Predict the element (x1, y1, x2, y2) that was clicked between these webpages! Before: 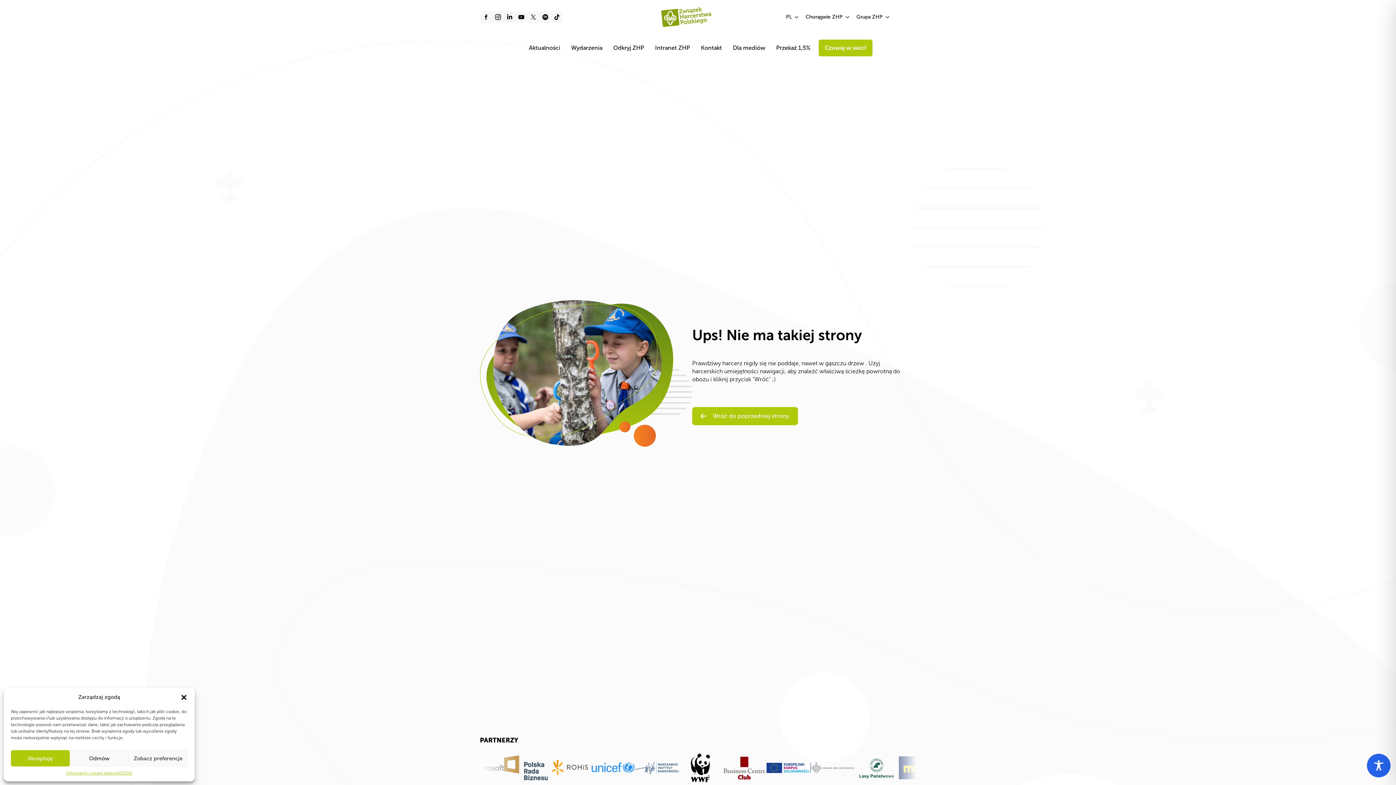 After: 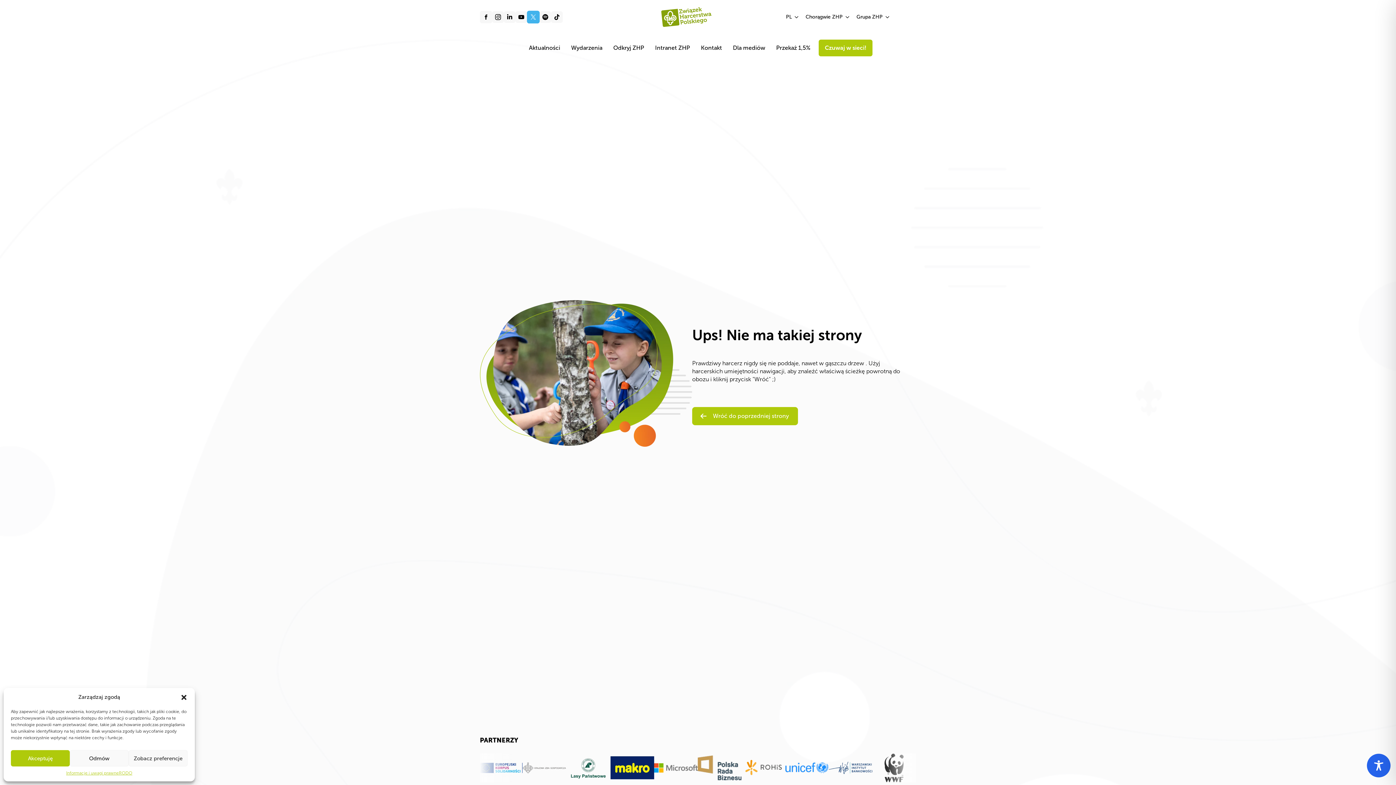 Action: bbox: (527, 10, 539, 23)